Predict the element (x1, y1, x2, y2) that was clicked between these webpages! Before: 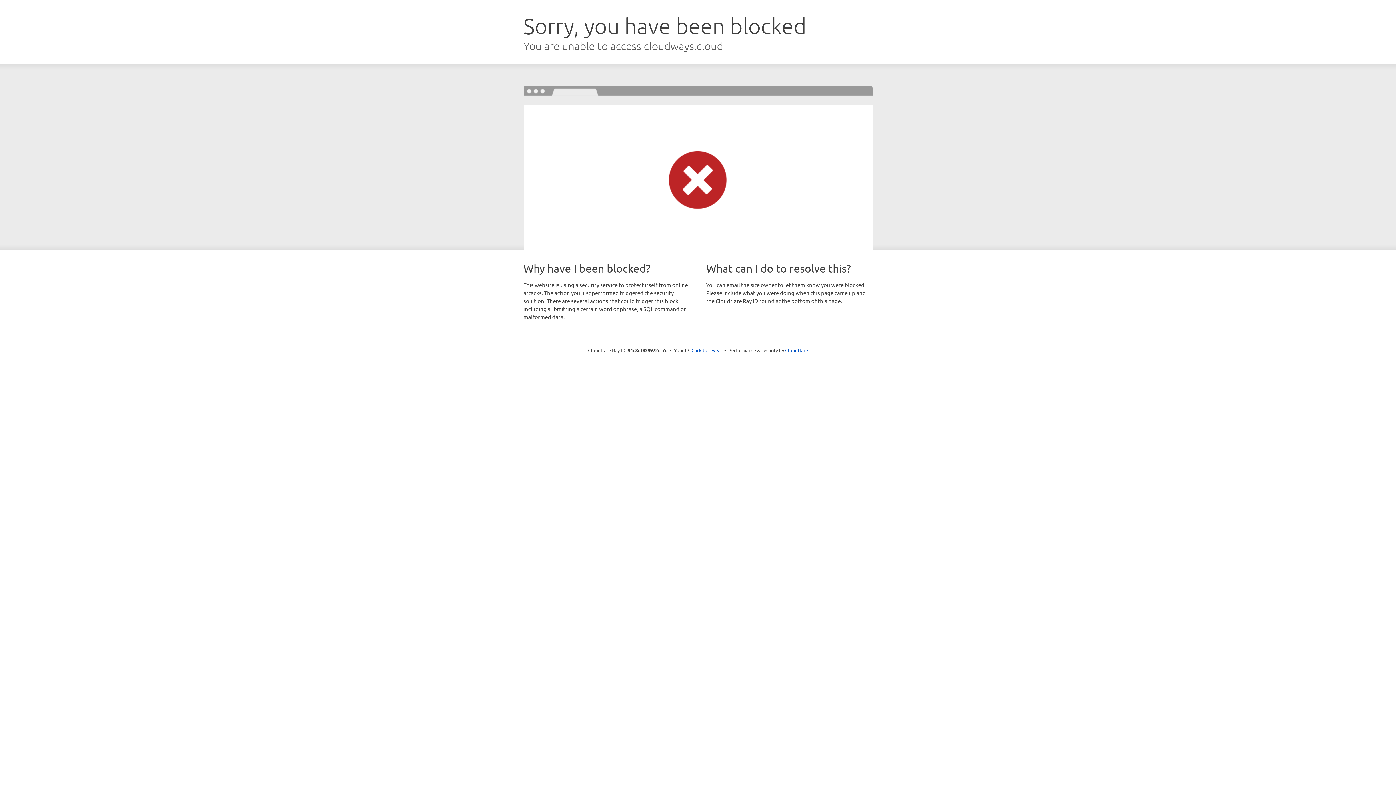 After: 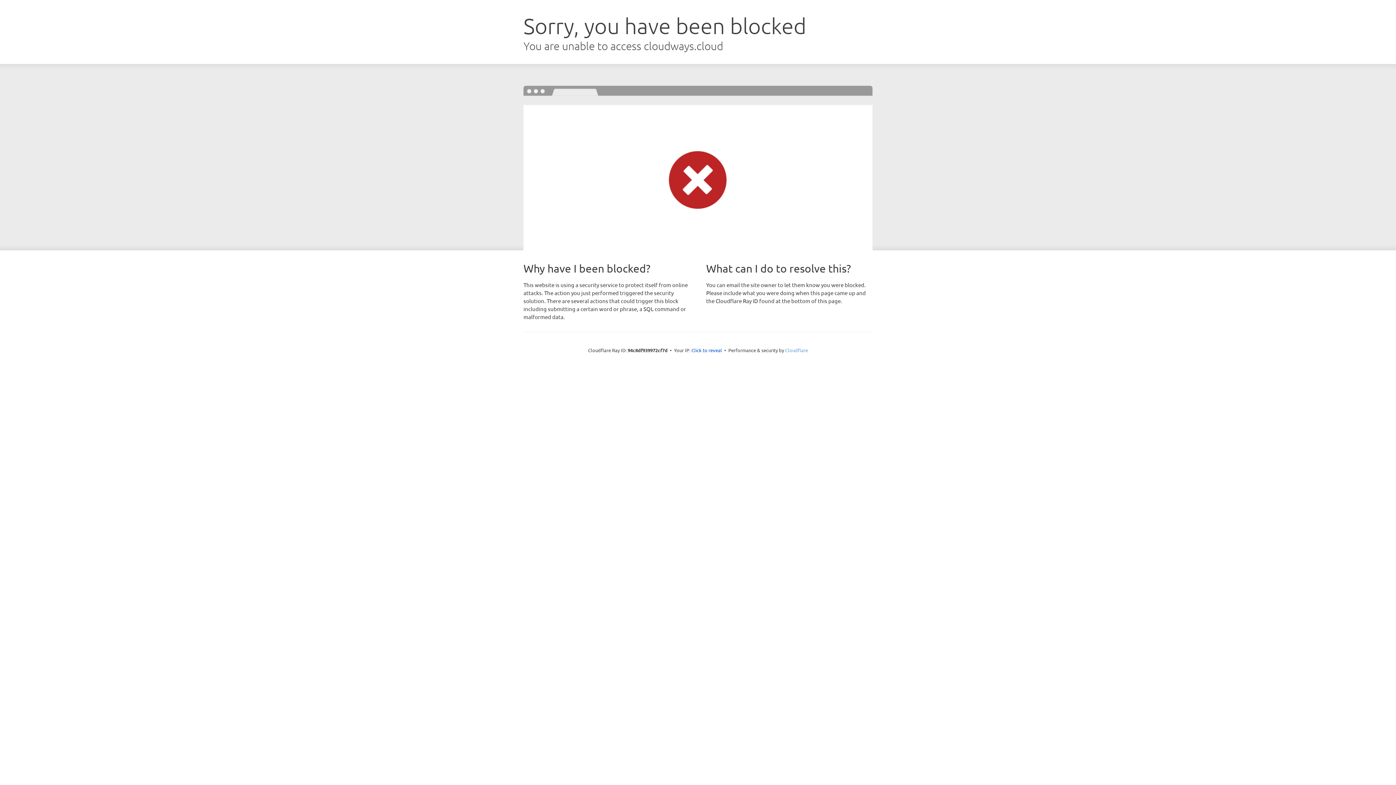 Action: label: Cloudflare bbox: (785, 347, 808, 353)